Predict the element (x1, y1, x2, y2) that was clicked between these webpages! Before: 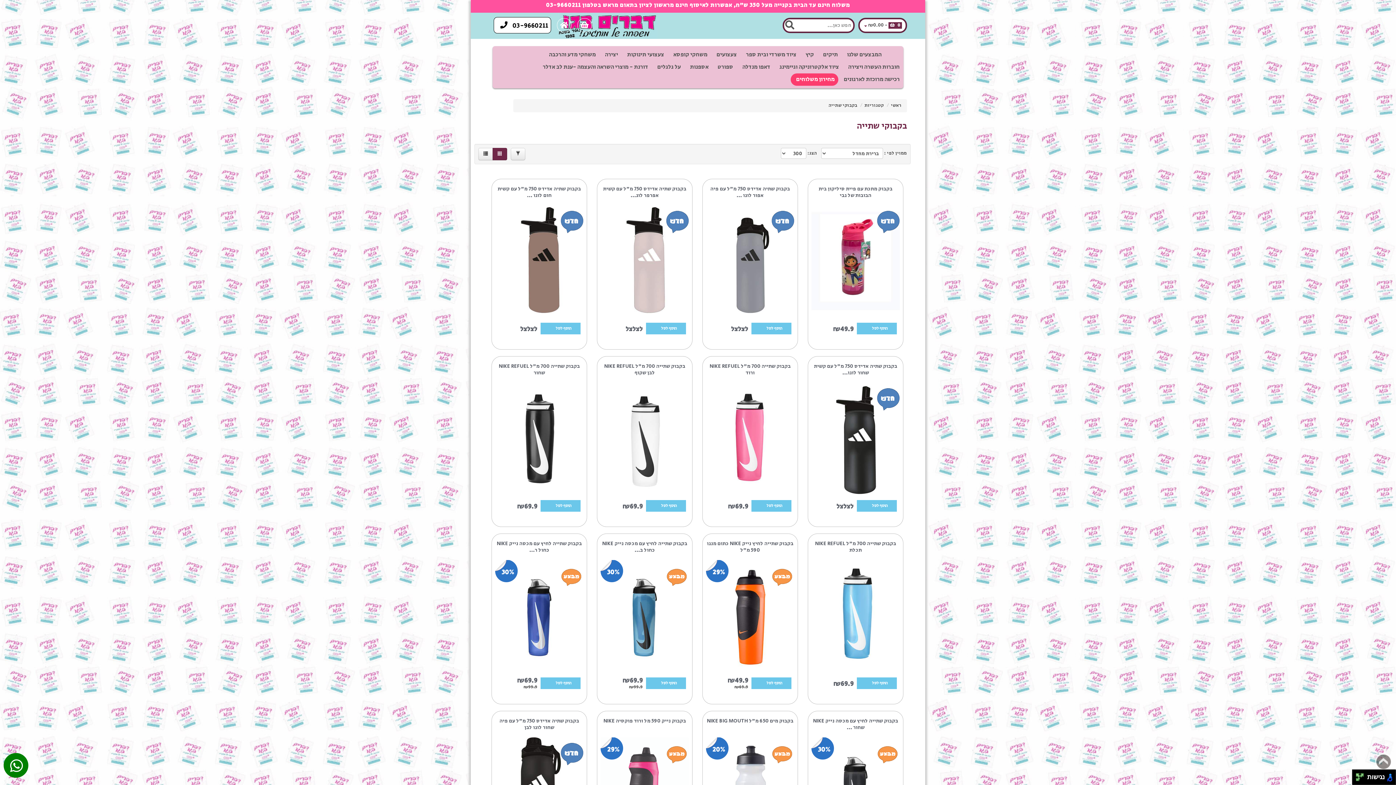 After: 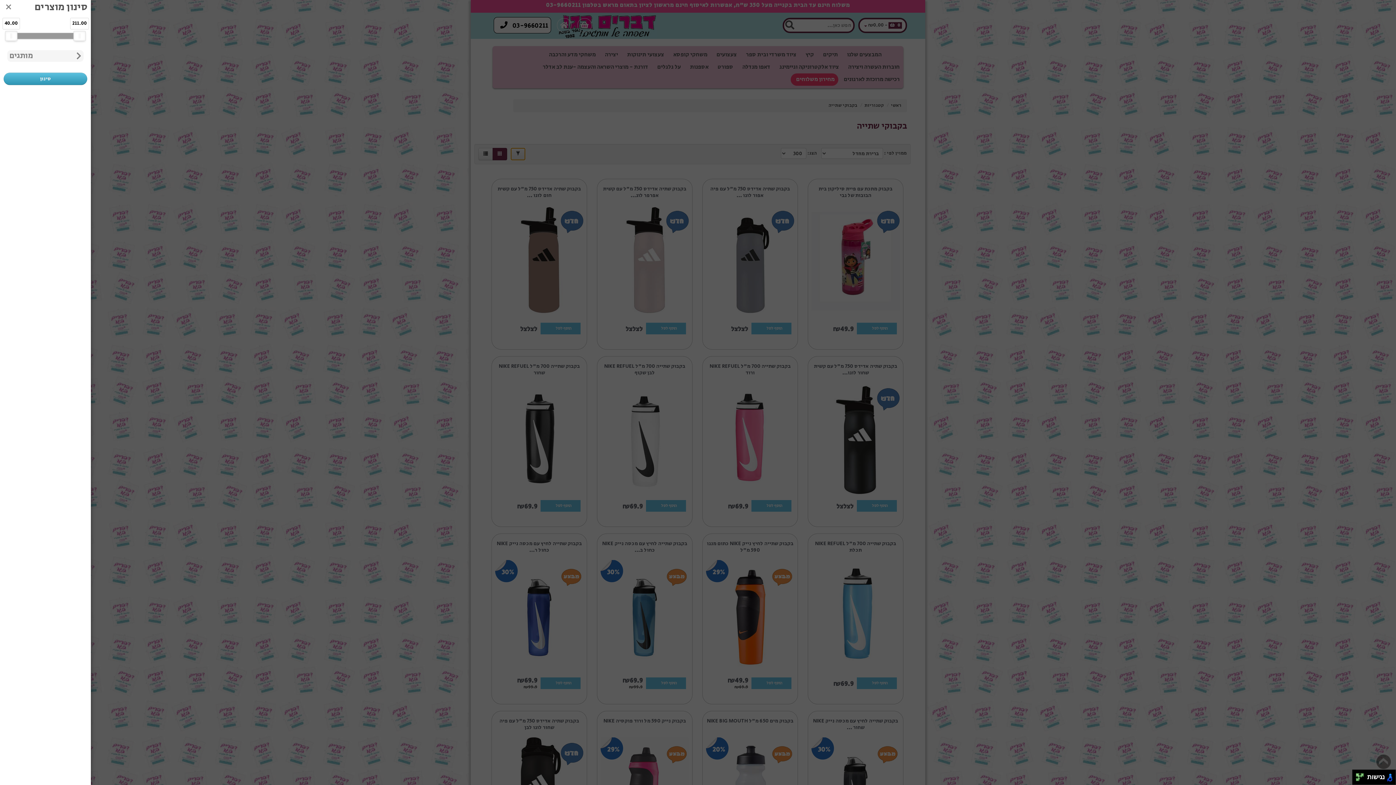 Action: bbox: (510, 148, 525, 160)